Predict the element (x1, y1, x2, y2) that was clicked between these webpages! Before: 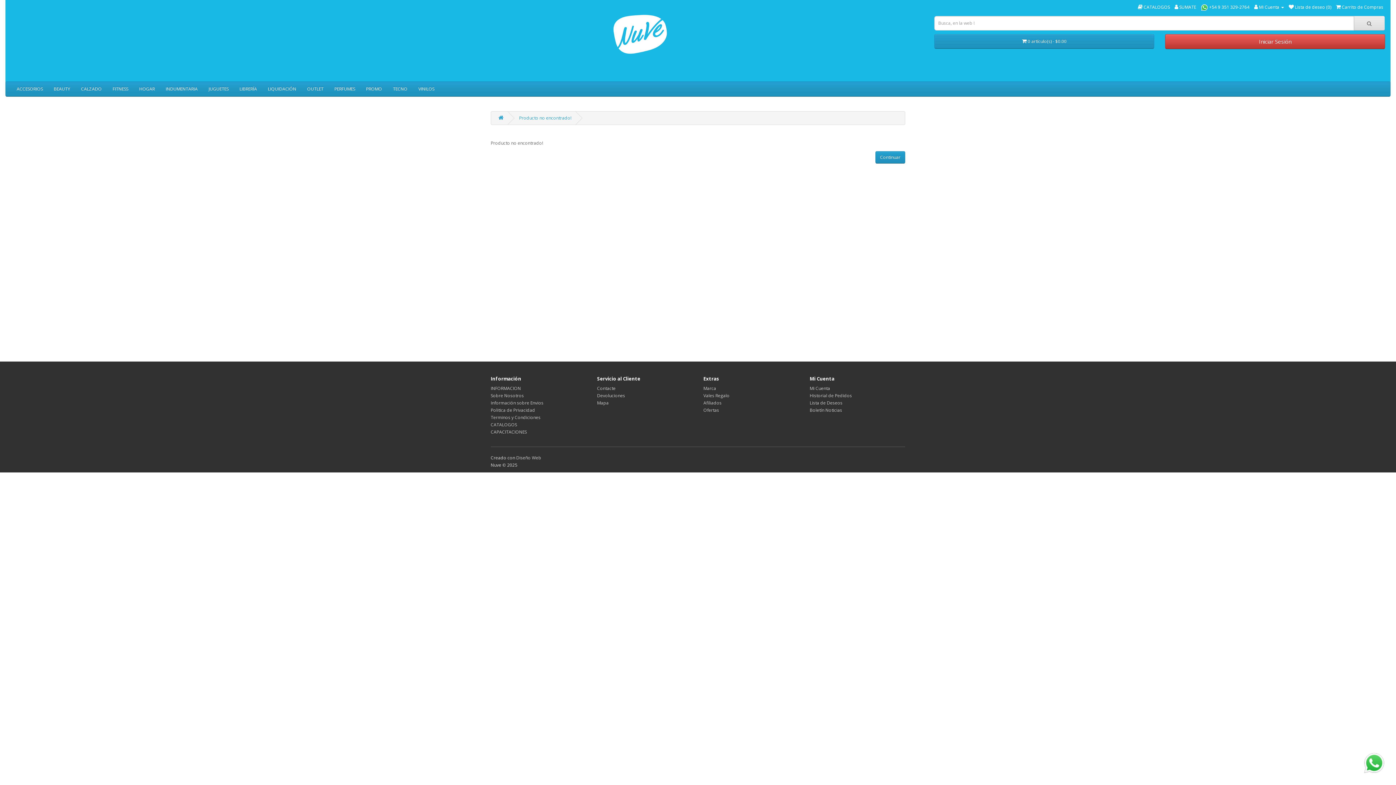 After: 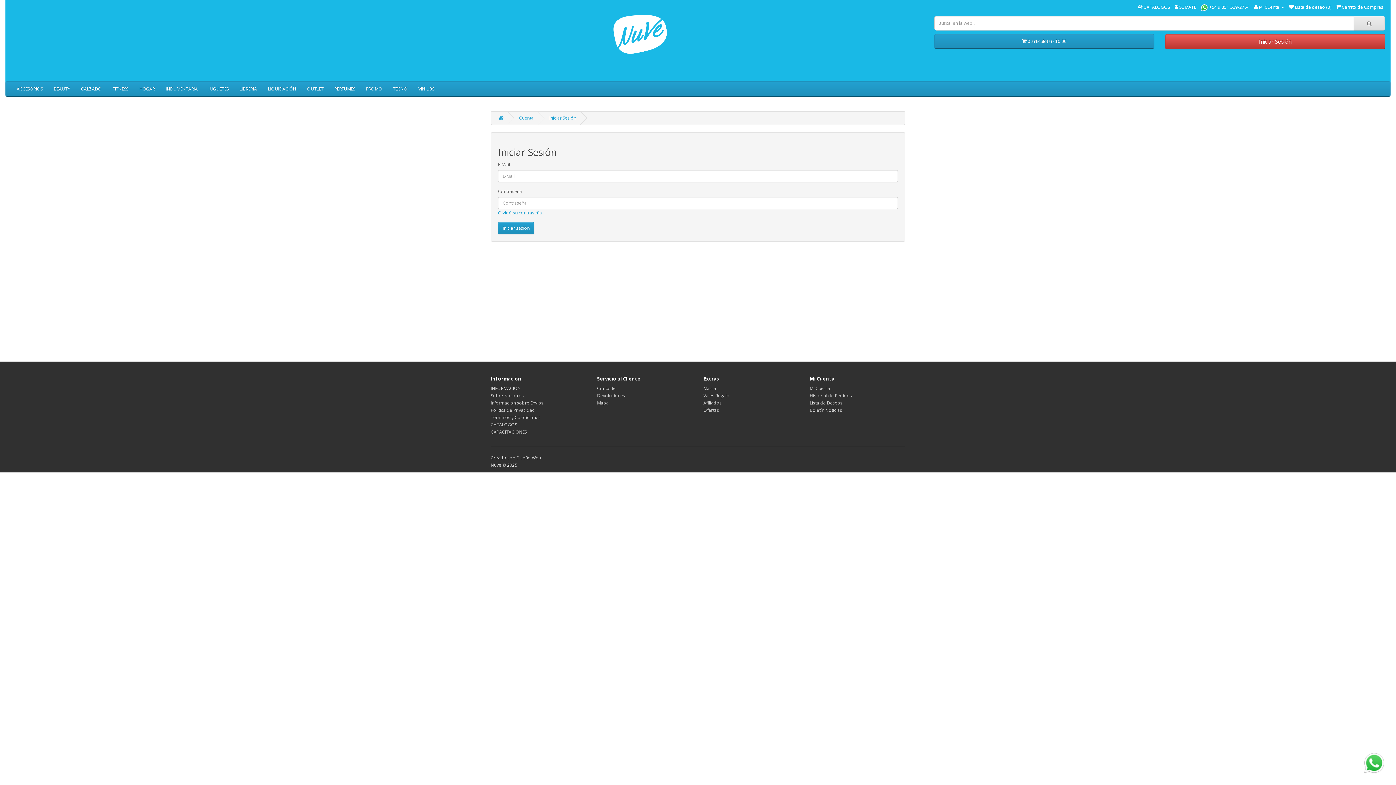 Action: label: Mi Cuenta bbox: (810, 385, 830, 391)